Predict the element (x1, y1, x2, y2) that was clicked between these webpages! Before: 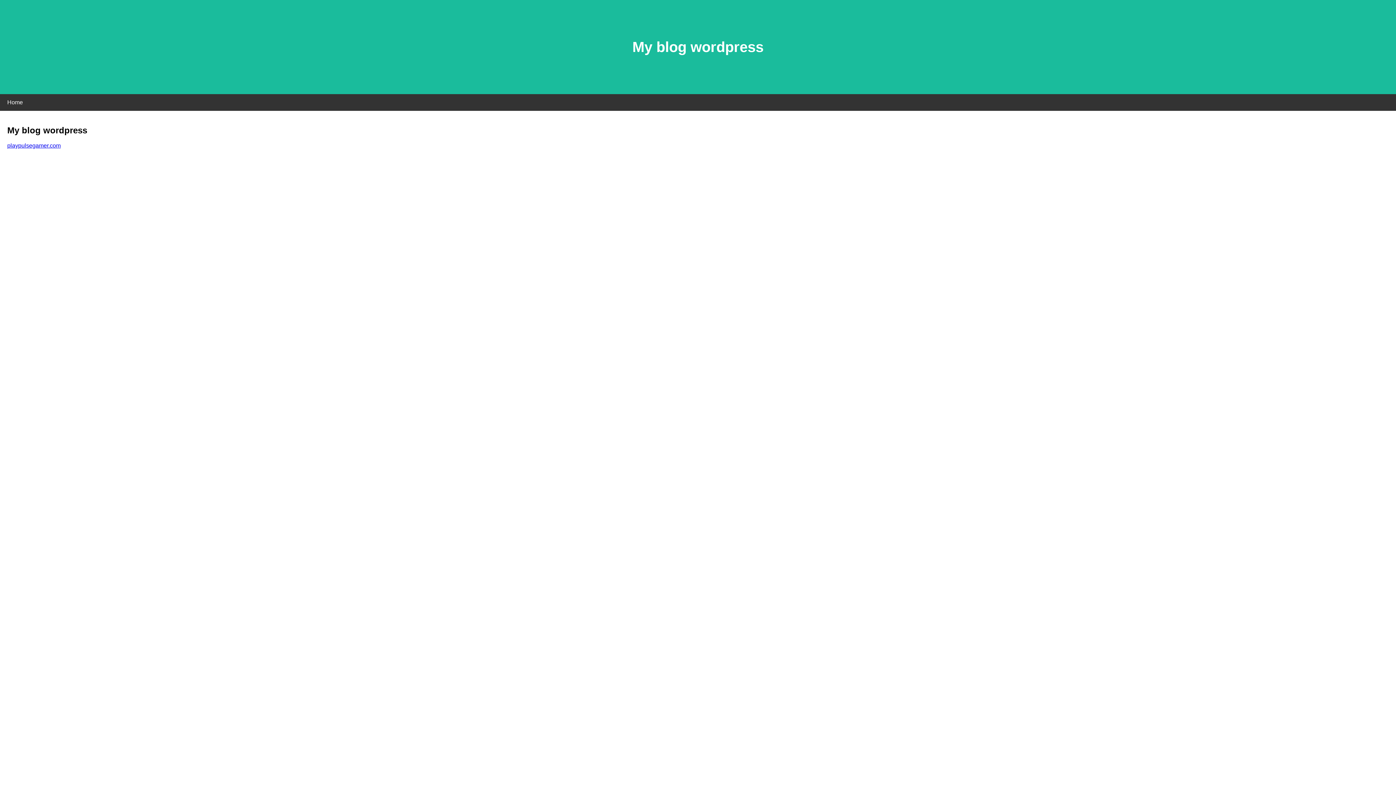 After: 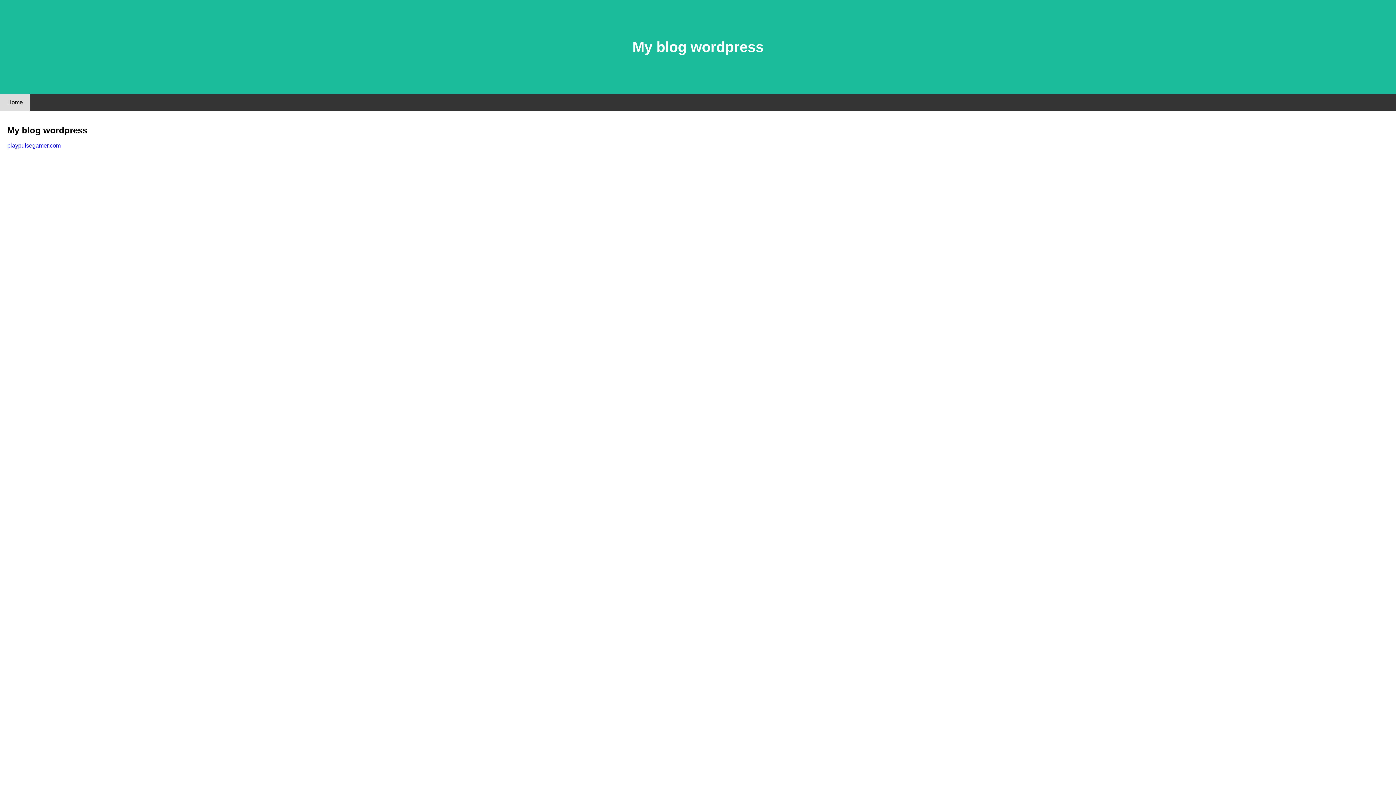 Action: label: Home bbox: (0, 94, 30, 110)